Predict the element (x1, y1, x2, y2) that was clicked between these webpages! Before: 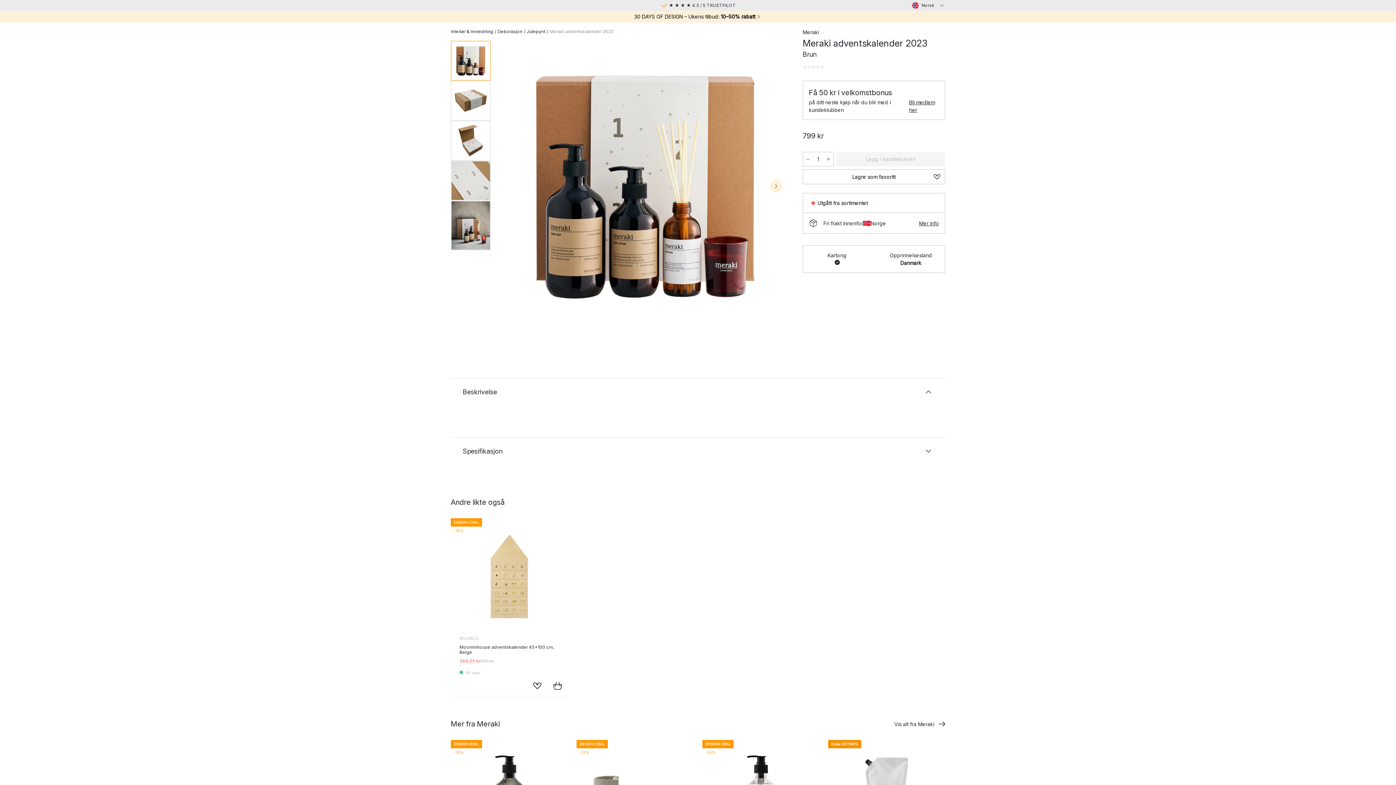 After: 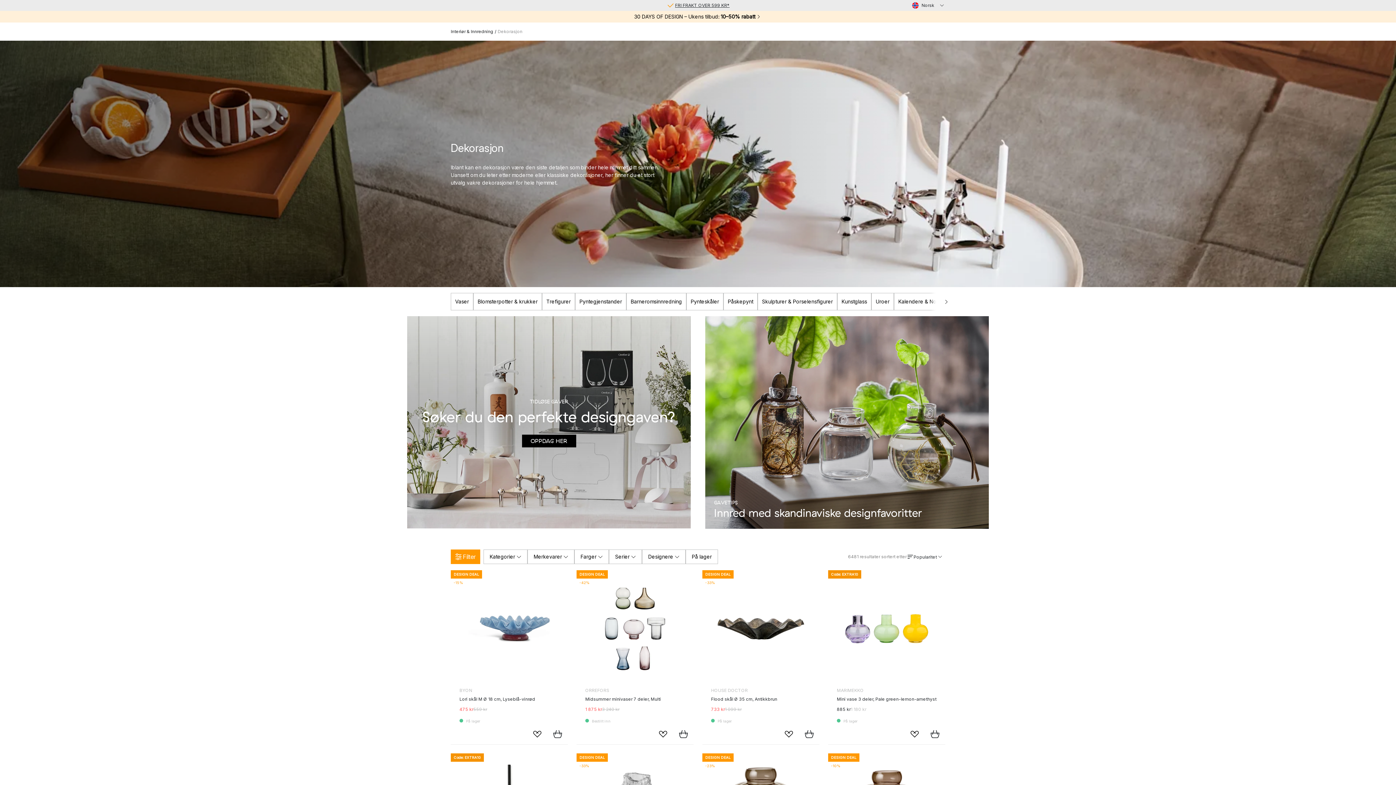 Action: label: Dekorasjon bbox: (497, 28, 522, 34)